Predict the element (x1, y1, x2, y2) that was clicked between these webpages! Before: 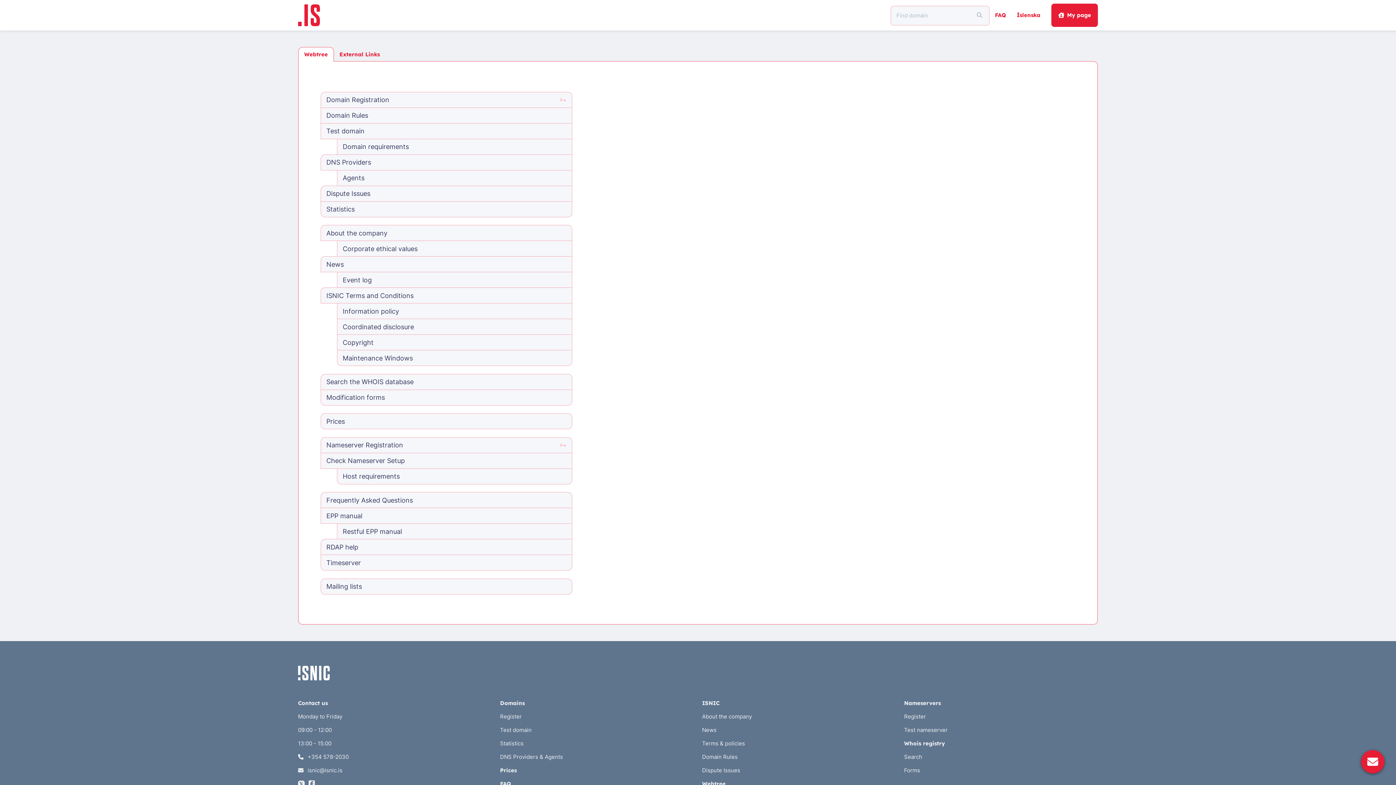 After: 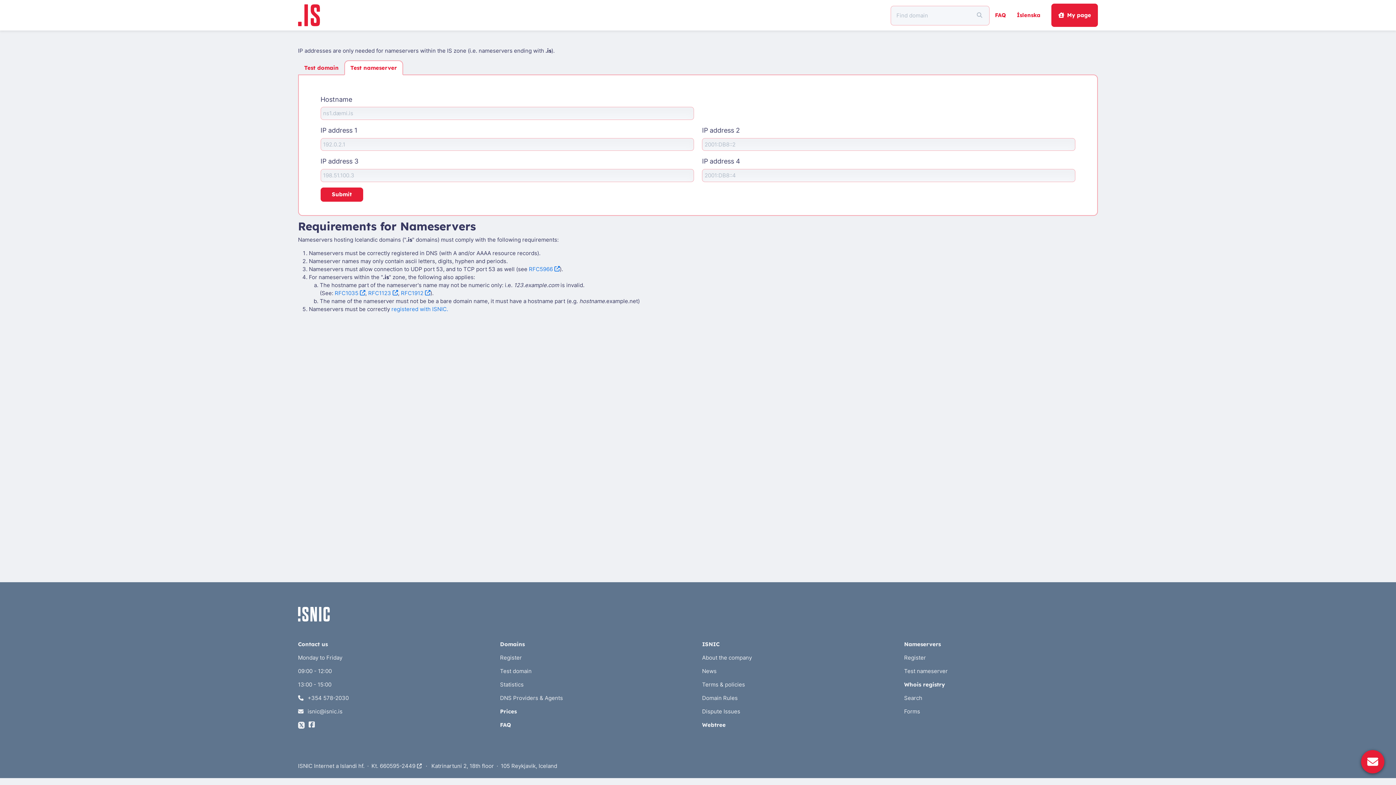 Action: bbox: (904, 727, 948, 733) label: Test nameserver